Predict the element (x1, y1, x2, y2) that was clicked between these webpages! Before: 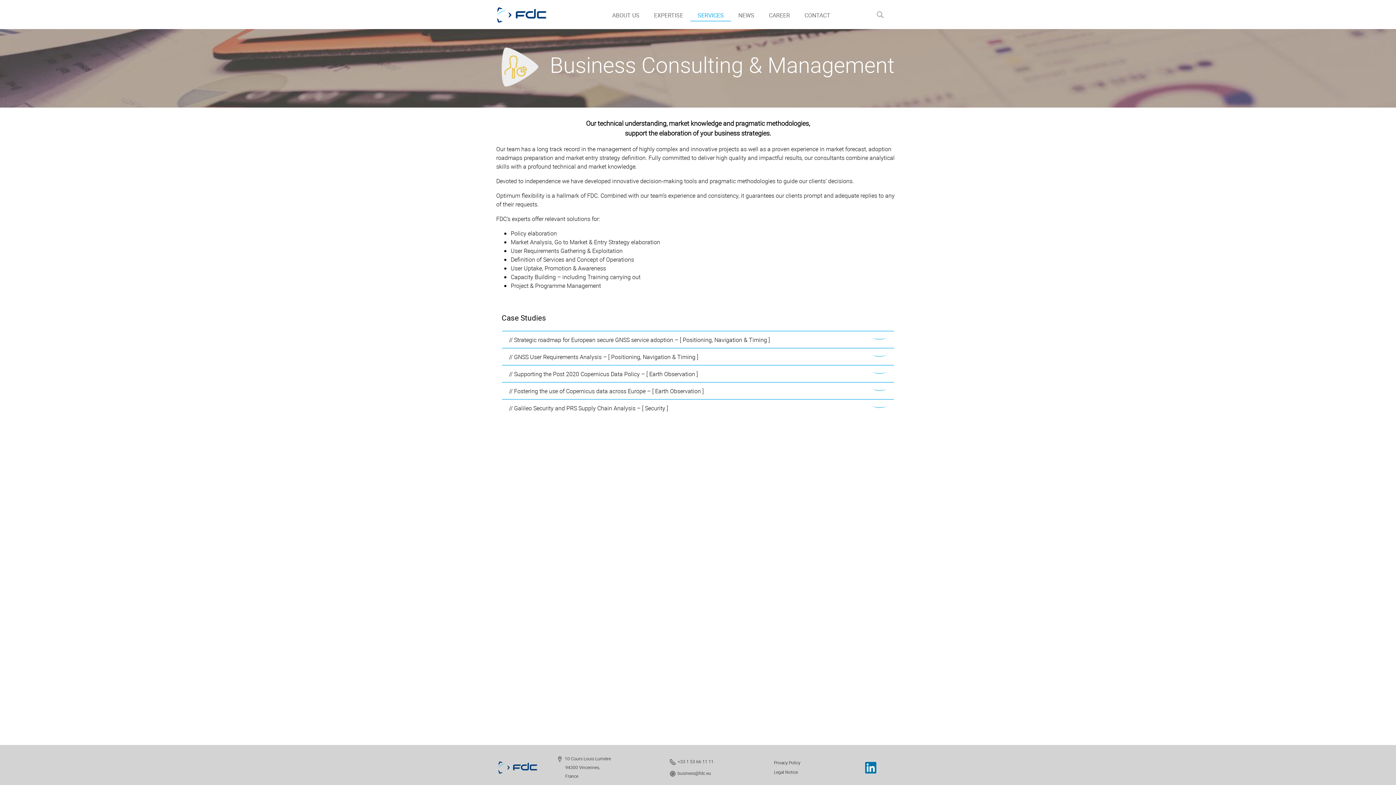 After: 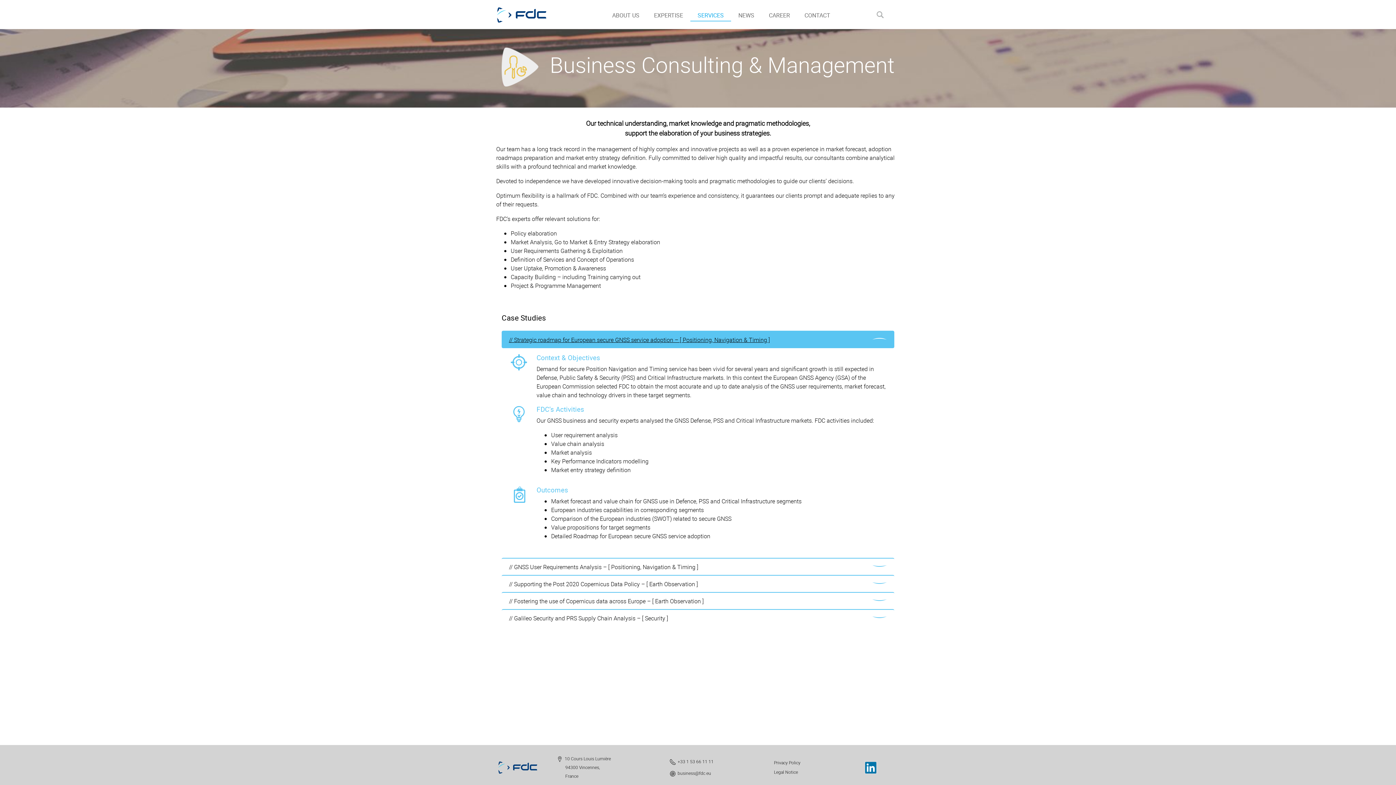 Action: label: // Strategic roadmap for European secure GNSS service adoption – [ Positioning, Navigation & Timing ] bbox: (501, 330, 894, 348)